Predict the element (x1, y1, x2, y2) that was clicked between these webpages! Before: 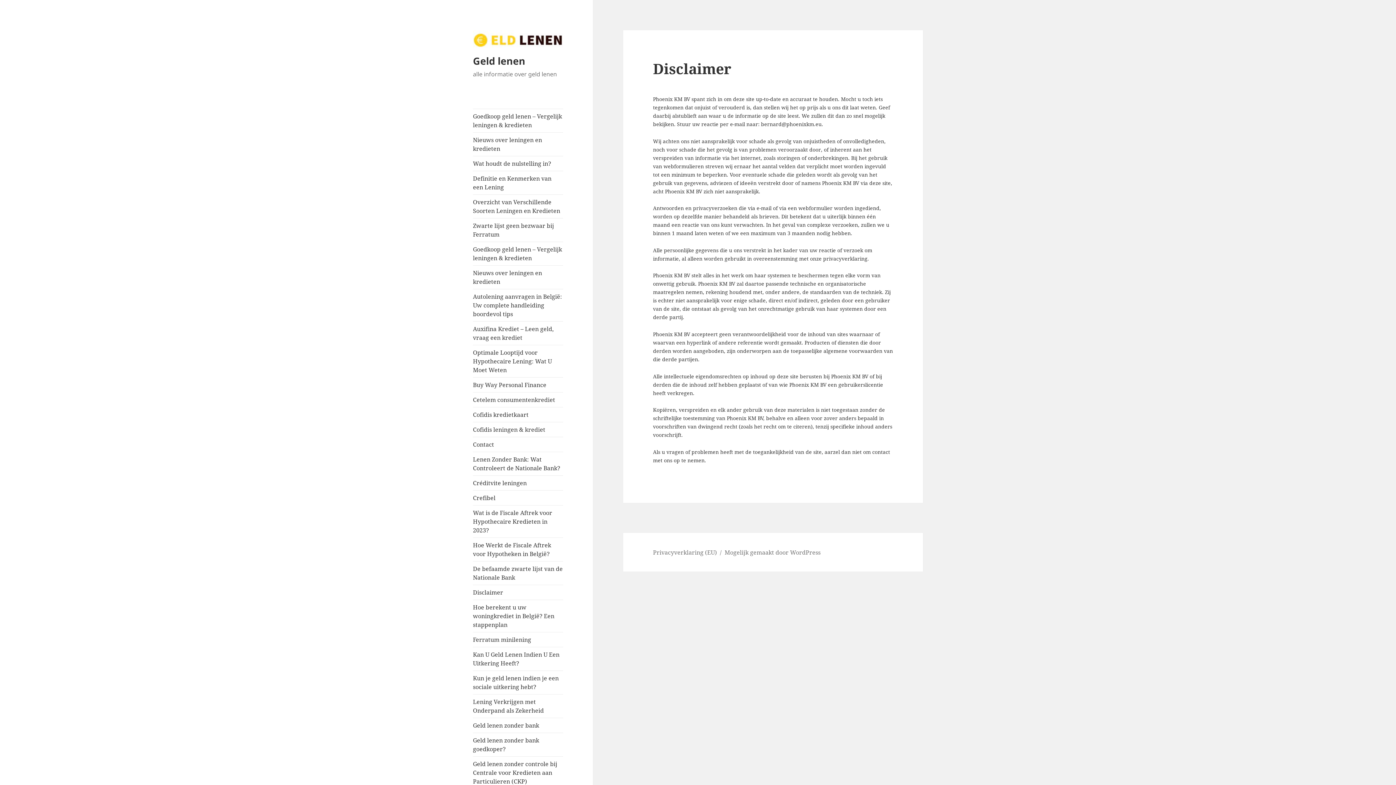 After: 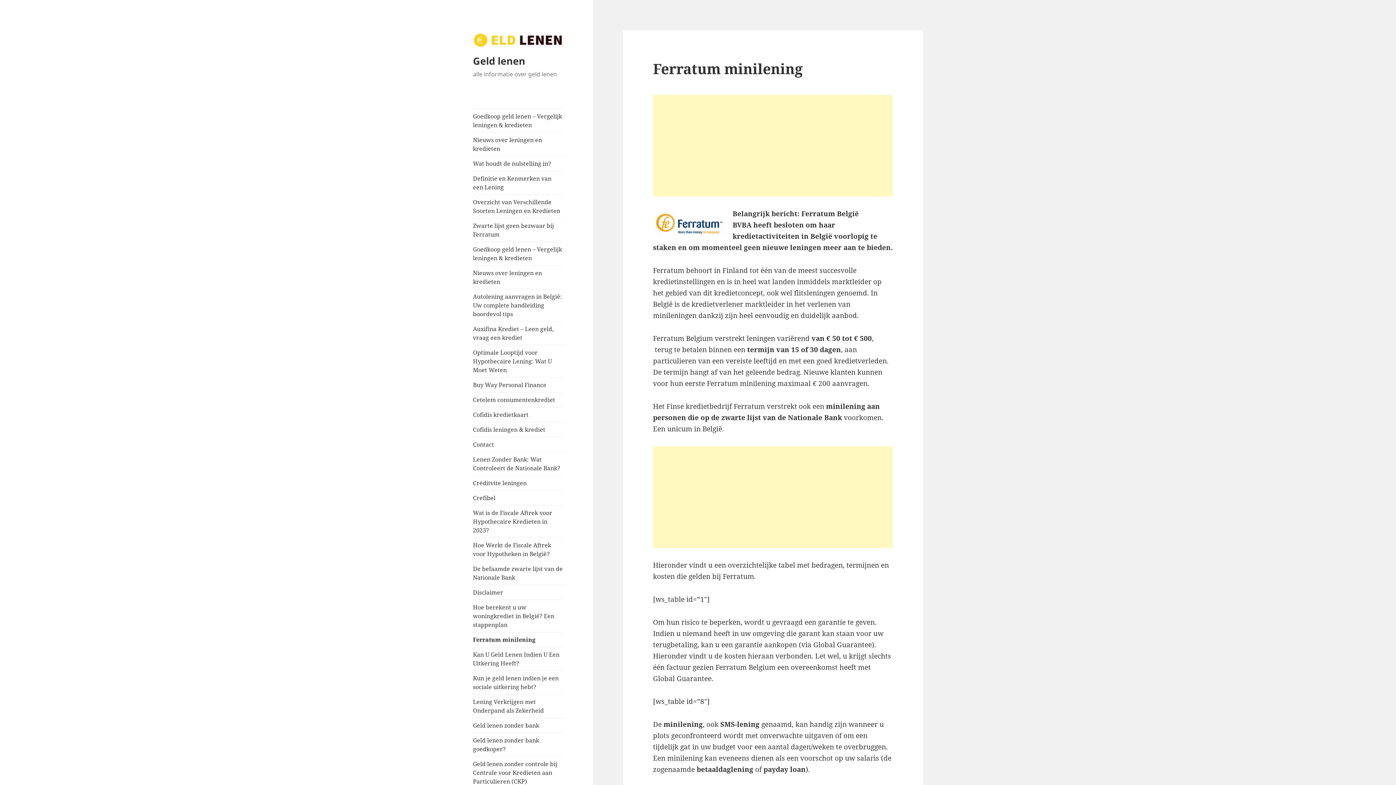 Action: label: Ferratum minilening bbox: (473, 632, 563, 647)